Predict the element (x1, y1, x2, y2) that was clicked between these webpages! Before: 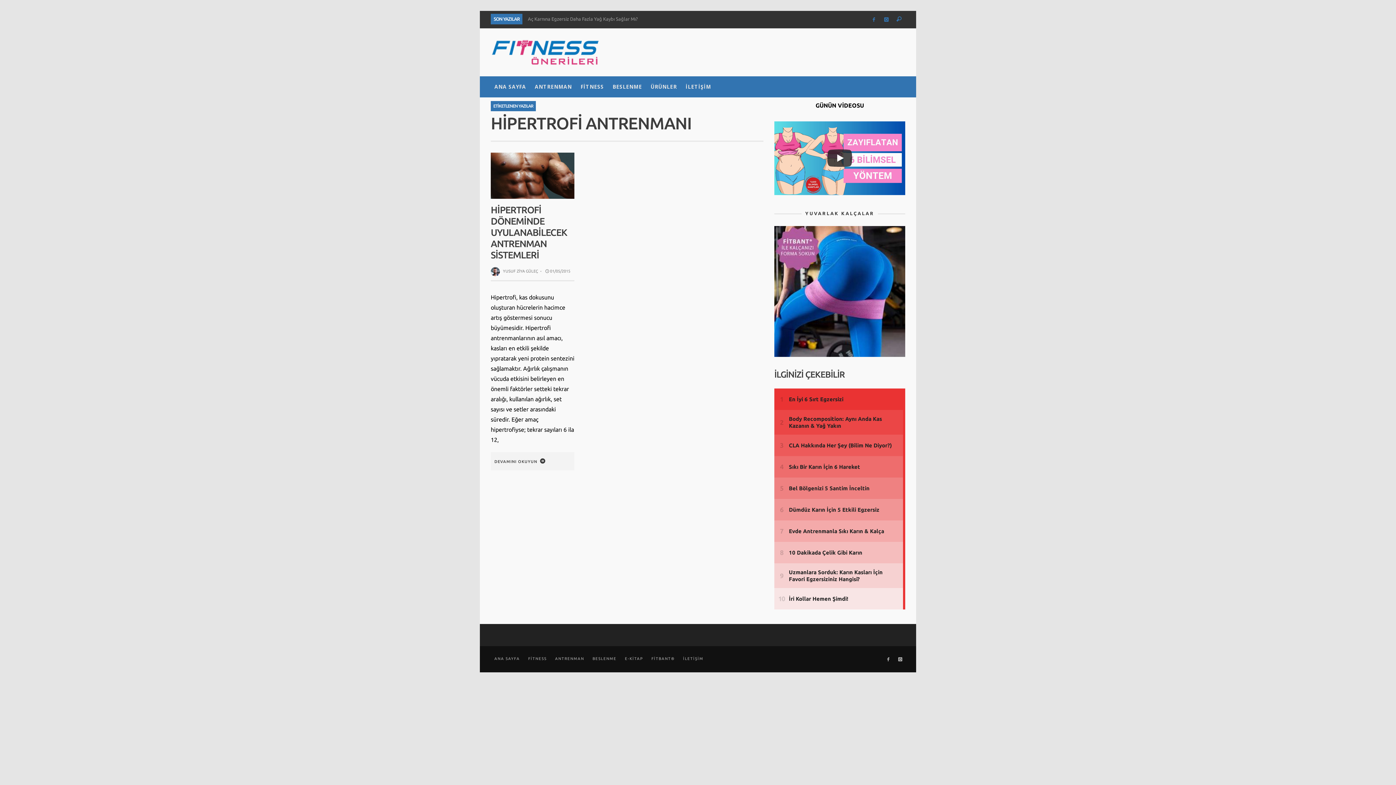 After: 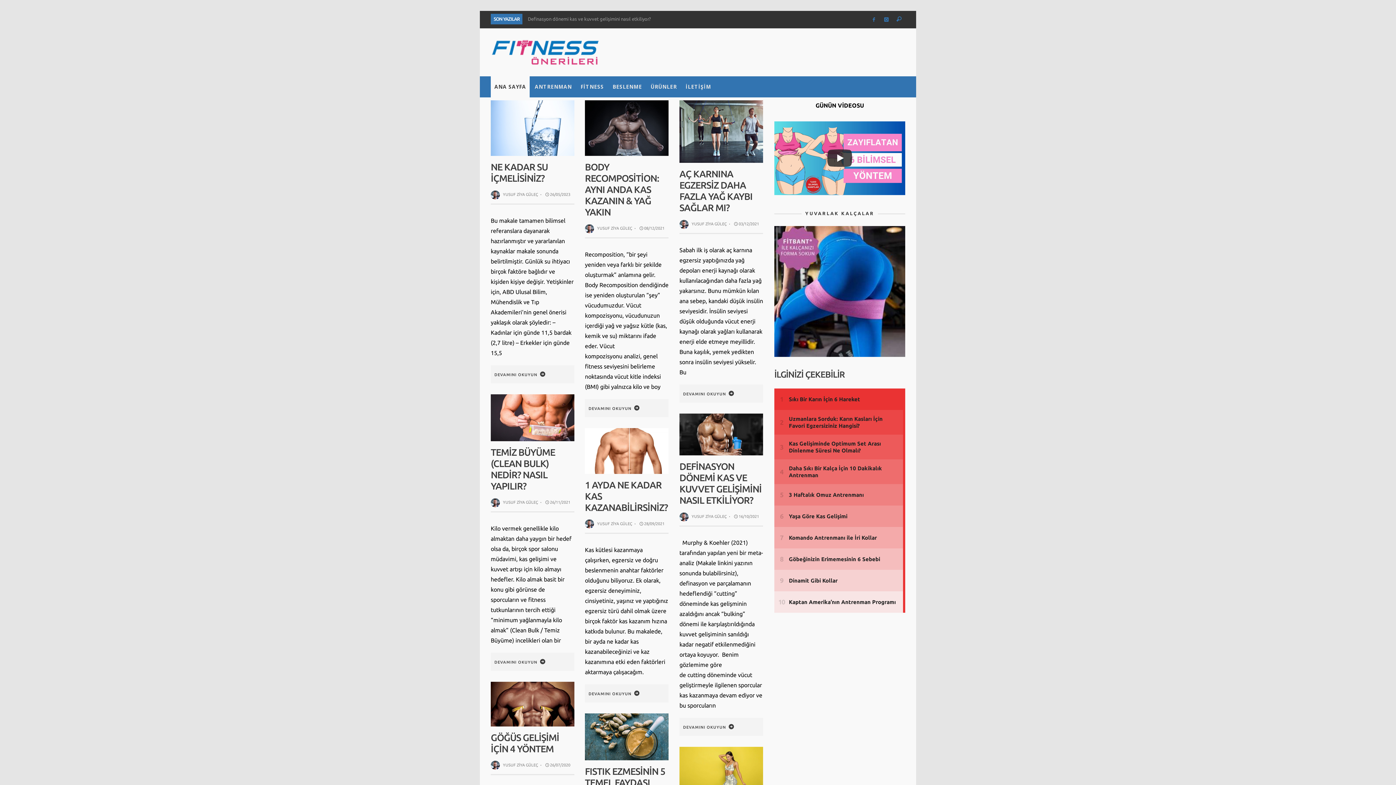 Action: bbox: (490, 37, 600, 67)